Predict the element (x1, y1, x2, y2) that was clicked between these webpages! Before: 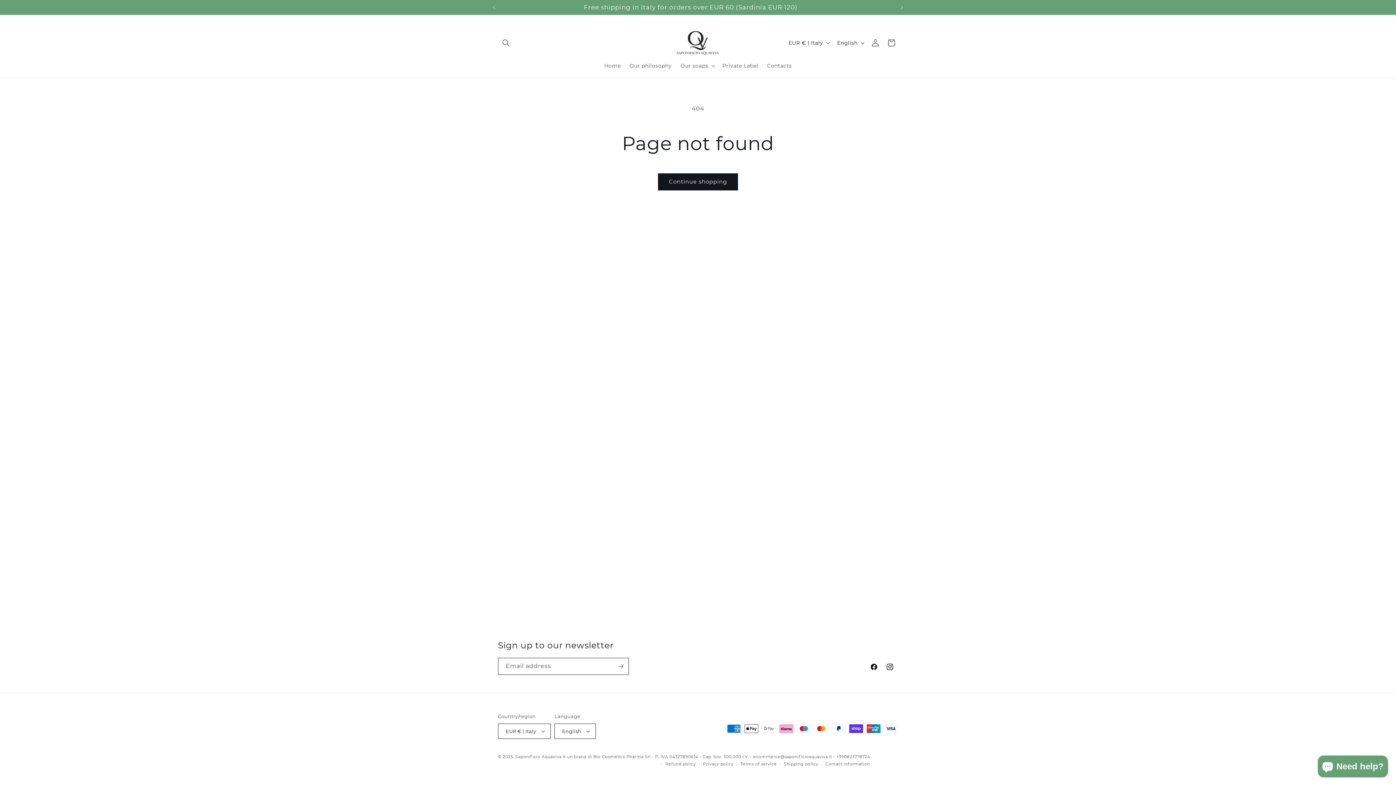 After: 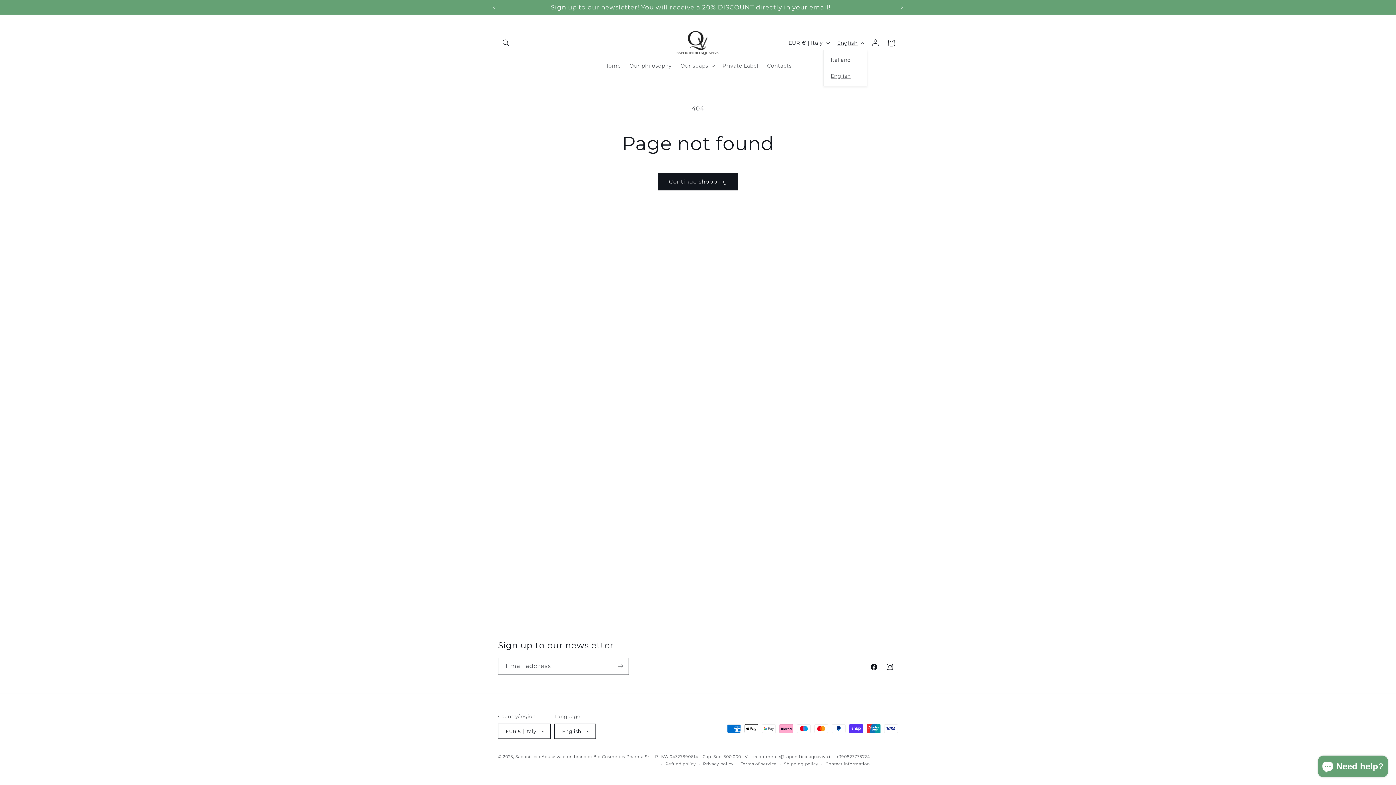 Action: label: English bbox: (833, 36, 867, 49)